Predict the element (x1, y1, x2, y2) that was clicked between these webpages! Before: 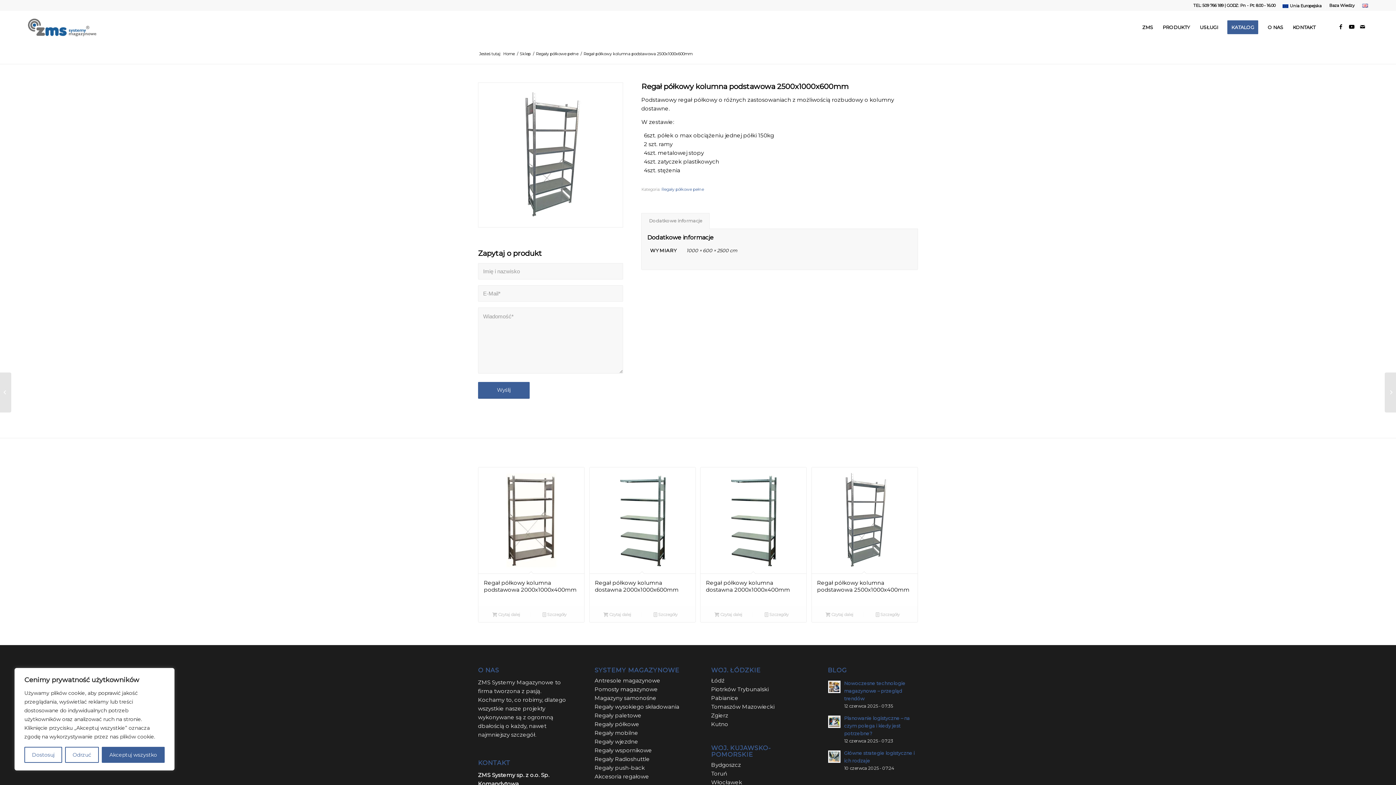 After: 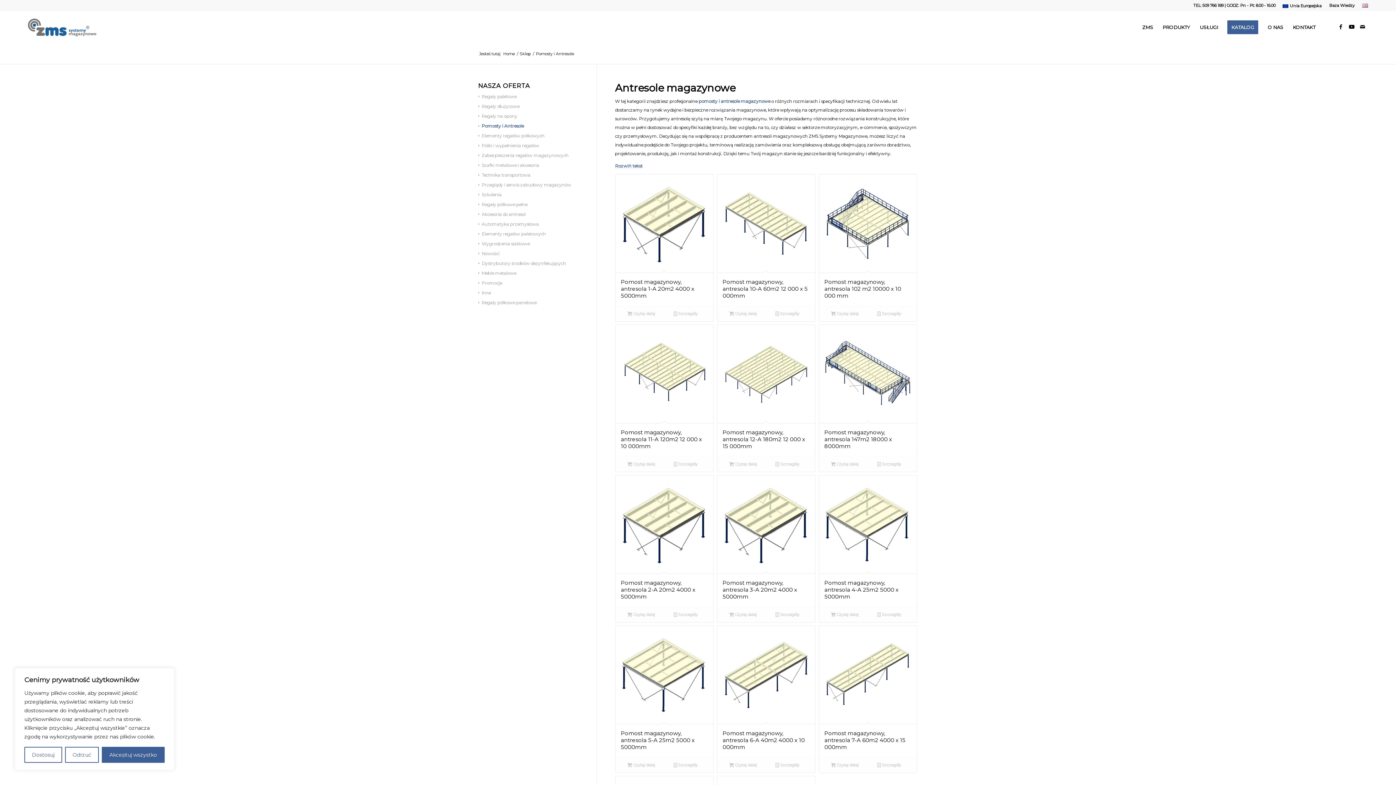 Action: bbox: (594, 677, 660, 684) label: Antresole magazynowe